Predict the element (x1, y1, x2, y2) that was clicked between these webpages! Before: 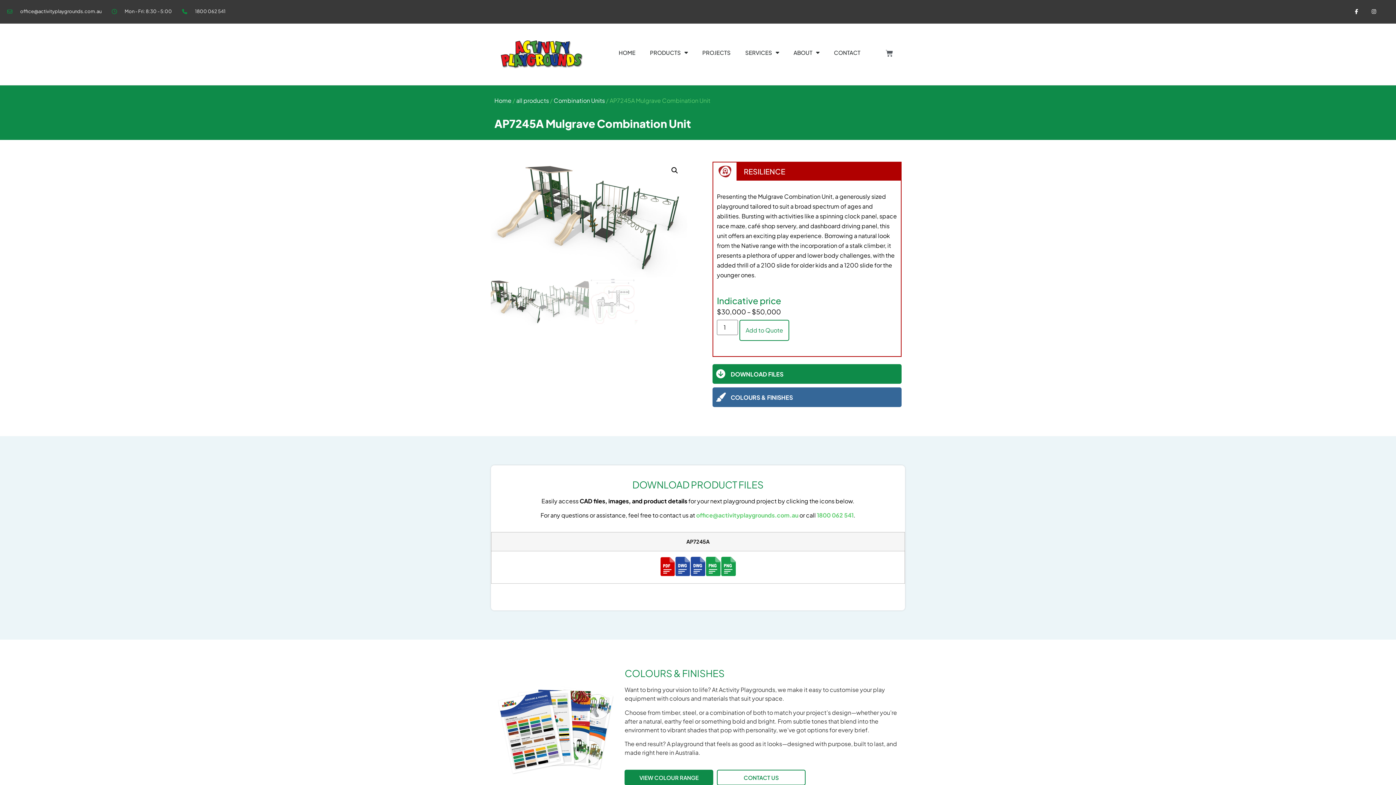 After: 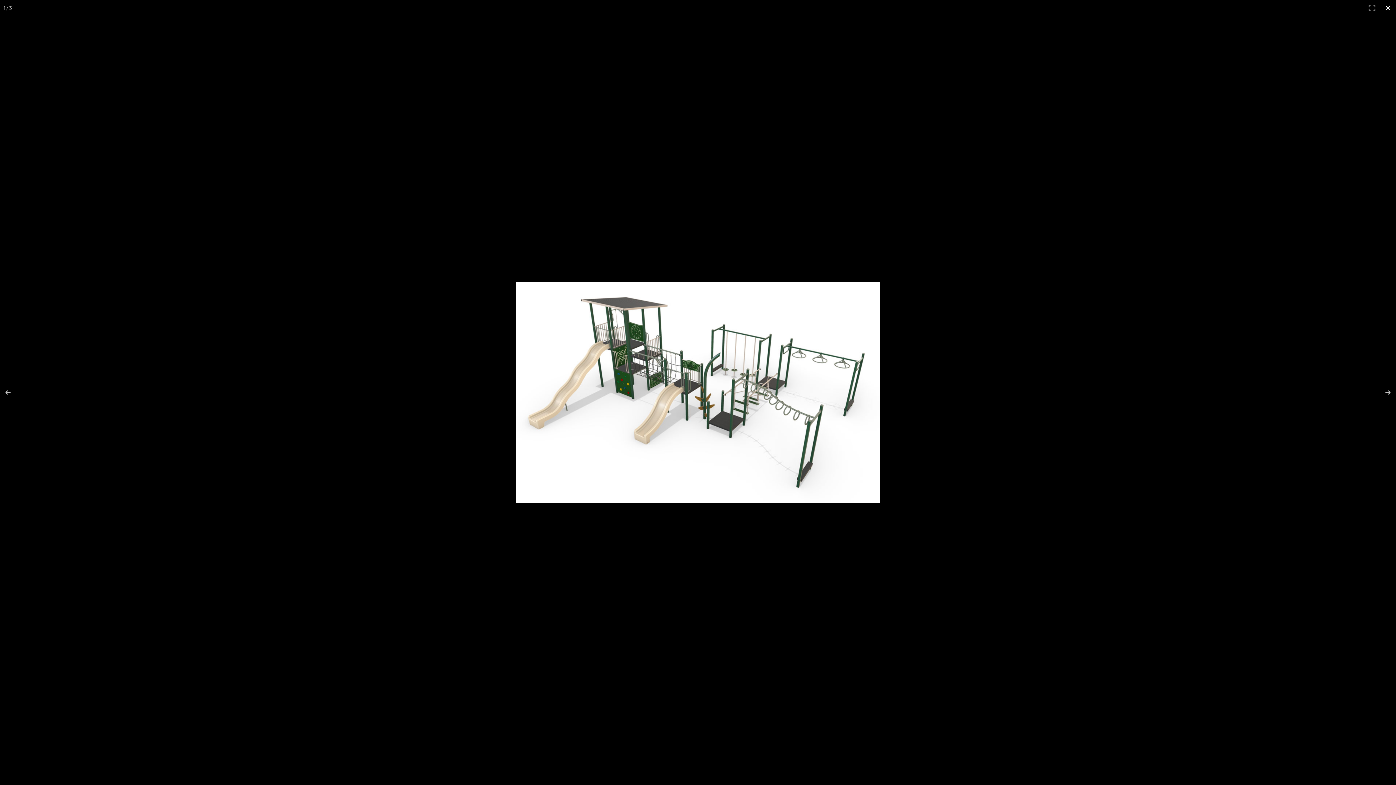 Action: bbox: (668, 164, 681, 177) label: View full-screen image gallery